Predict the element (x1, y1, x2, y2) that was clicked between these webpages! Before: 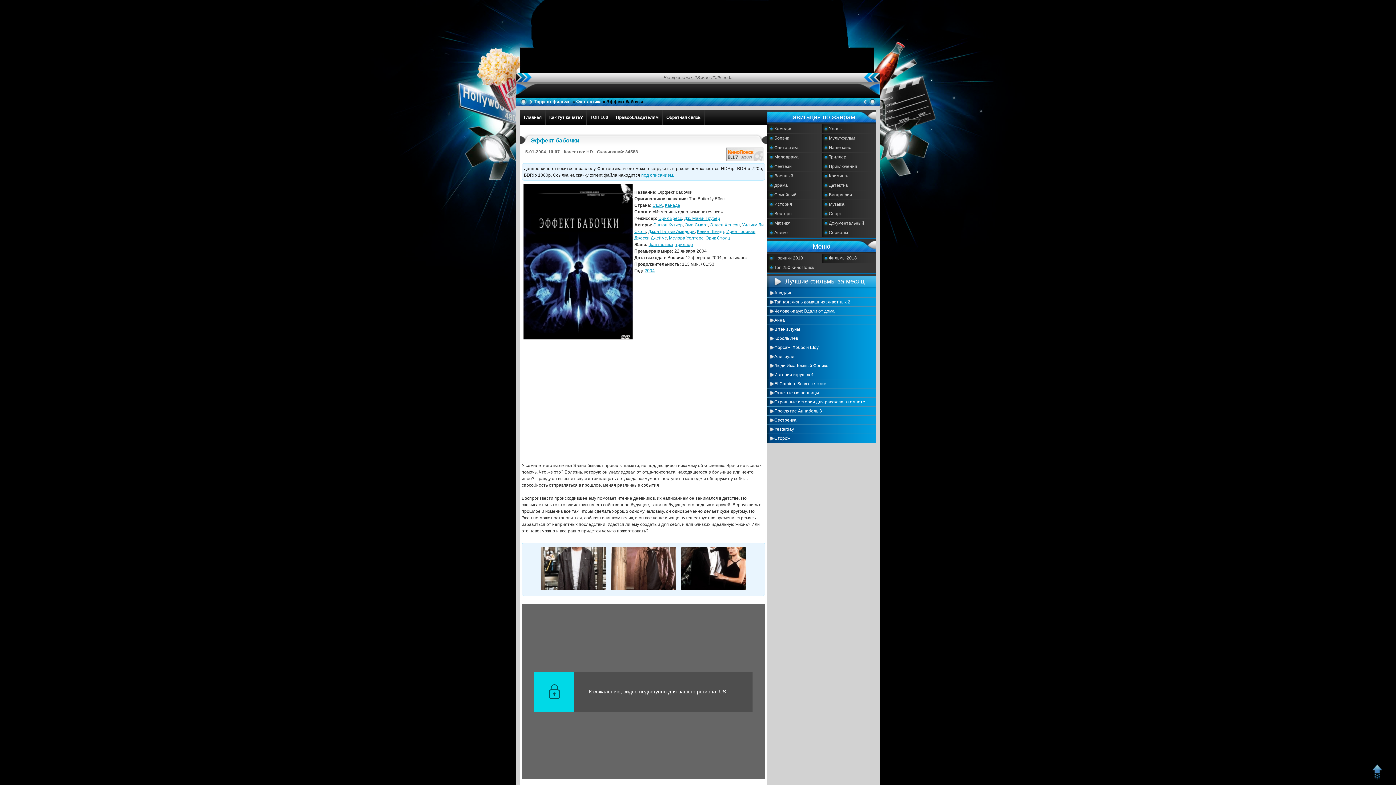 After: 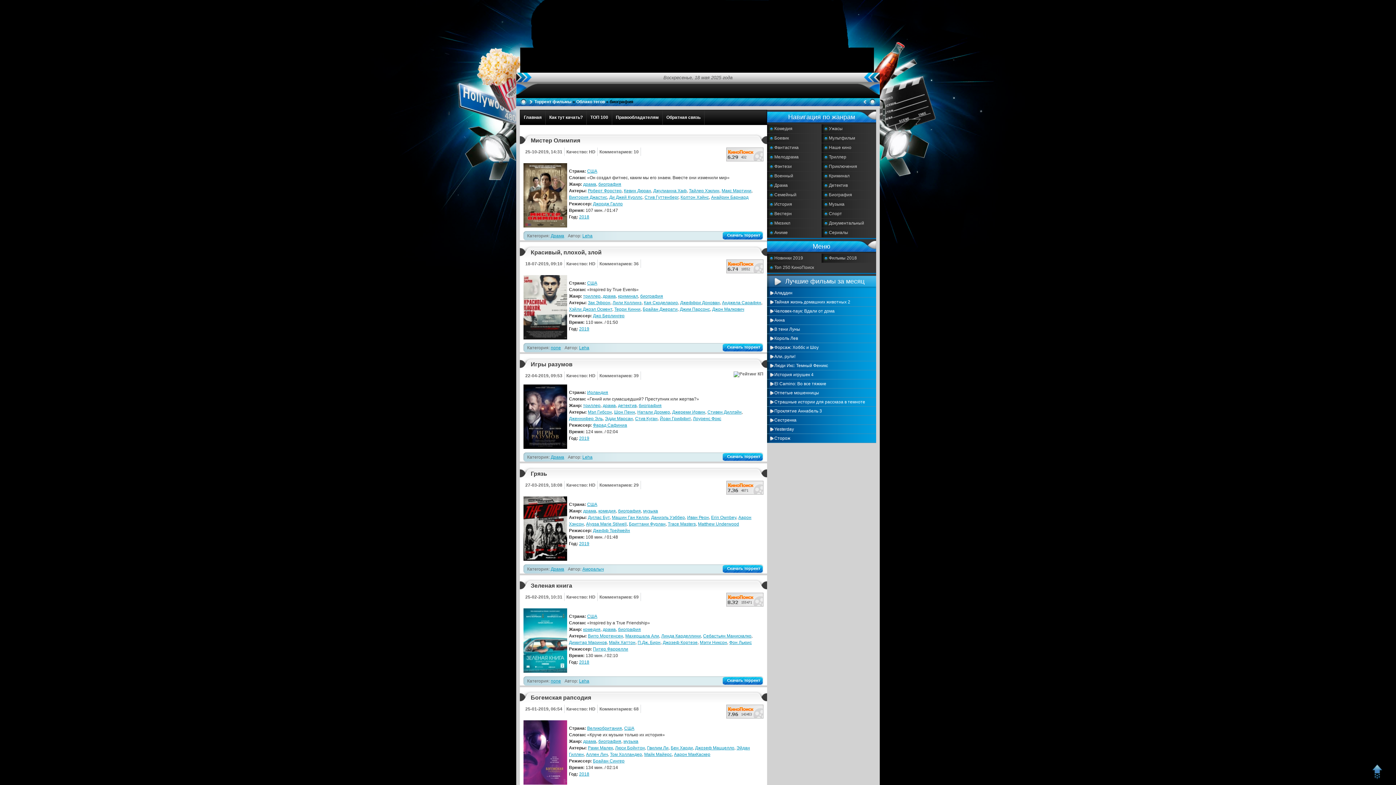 Action: label: Биография bbox: (821, 190, 876, 199)